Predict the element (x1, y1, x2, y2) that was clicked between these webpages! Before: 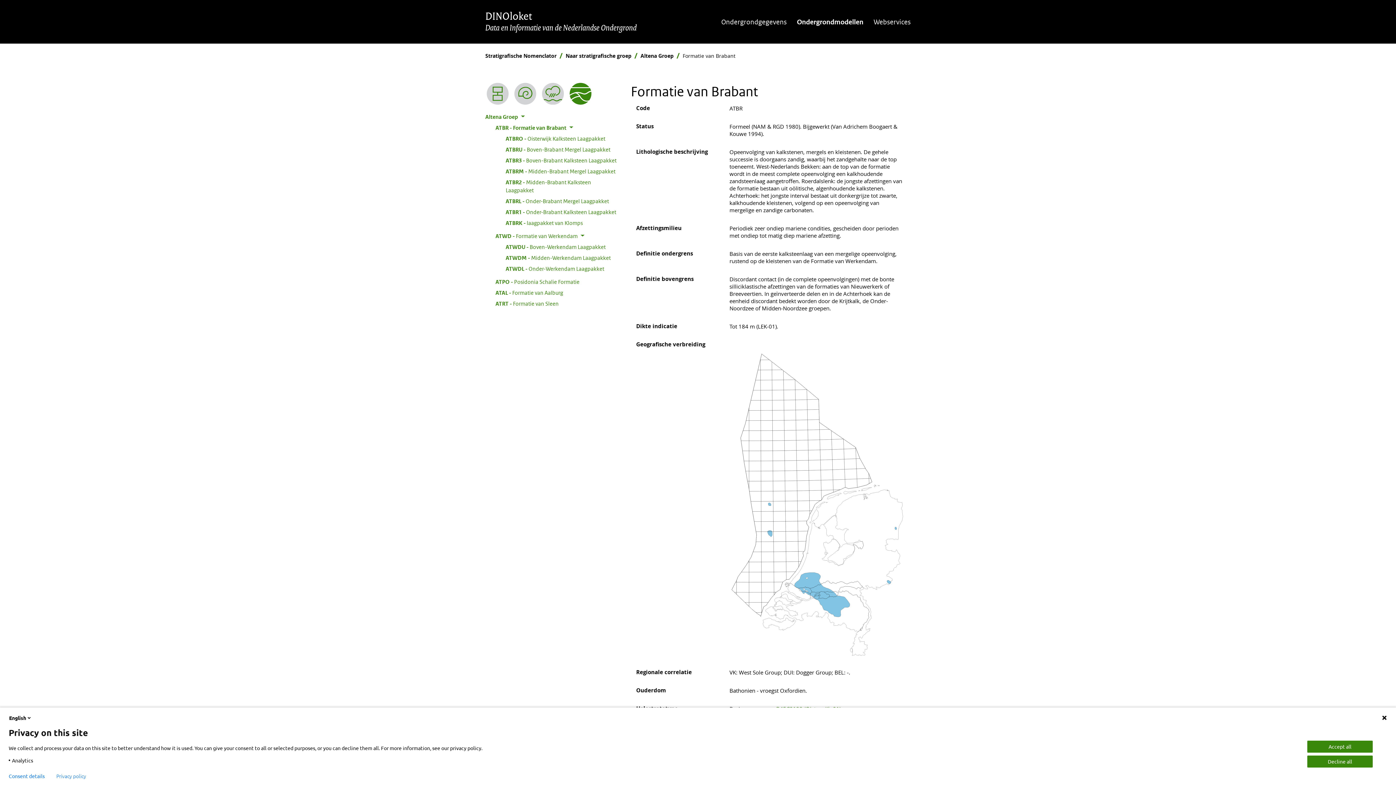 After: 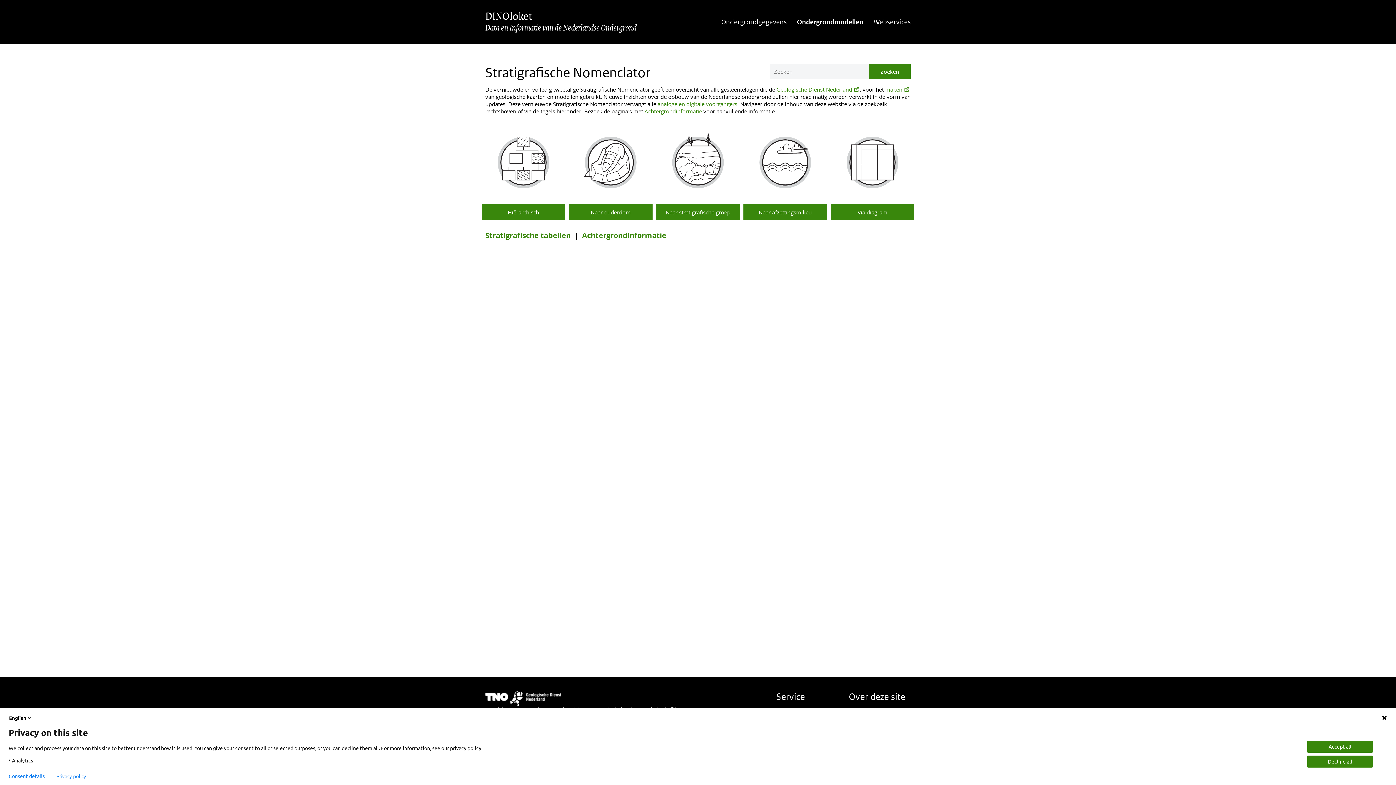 Action: bbox: (485, 52, 556, 59) label: Stratigrafische Nomenclator